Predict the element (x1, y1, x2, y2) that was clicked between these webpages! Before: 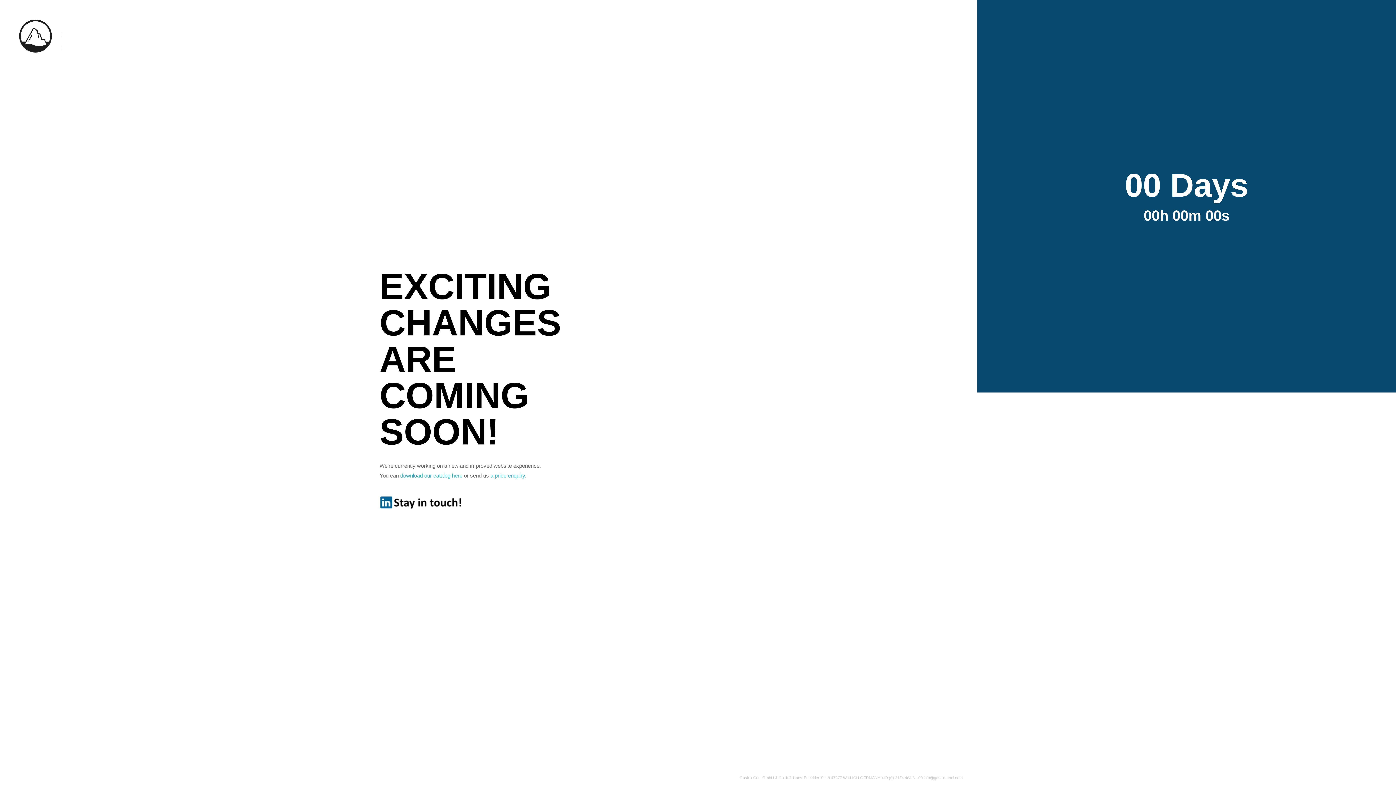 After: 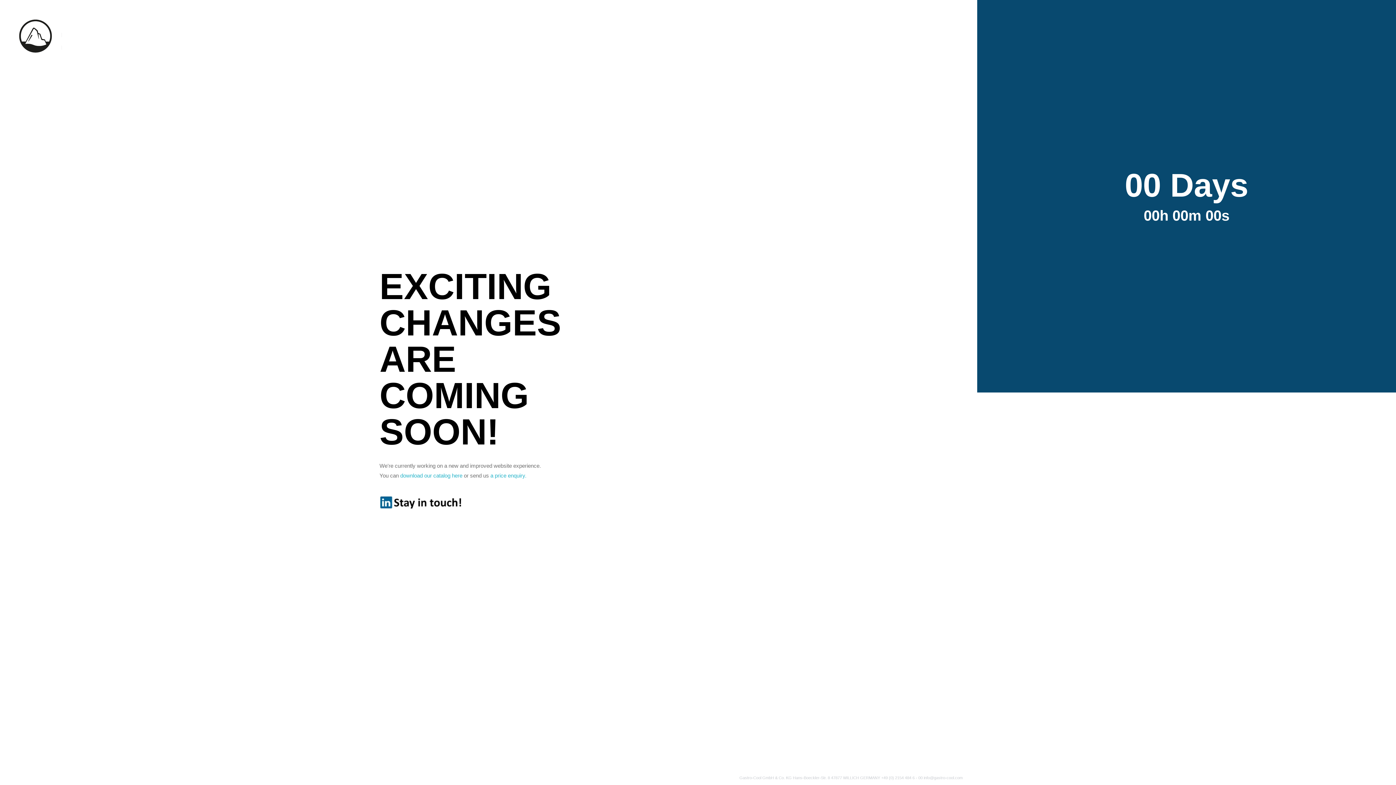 Action: label: download our catalog here bbox: (400, 489, 462, 495)